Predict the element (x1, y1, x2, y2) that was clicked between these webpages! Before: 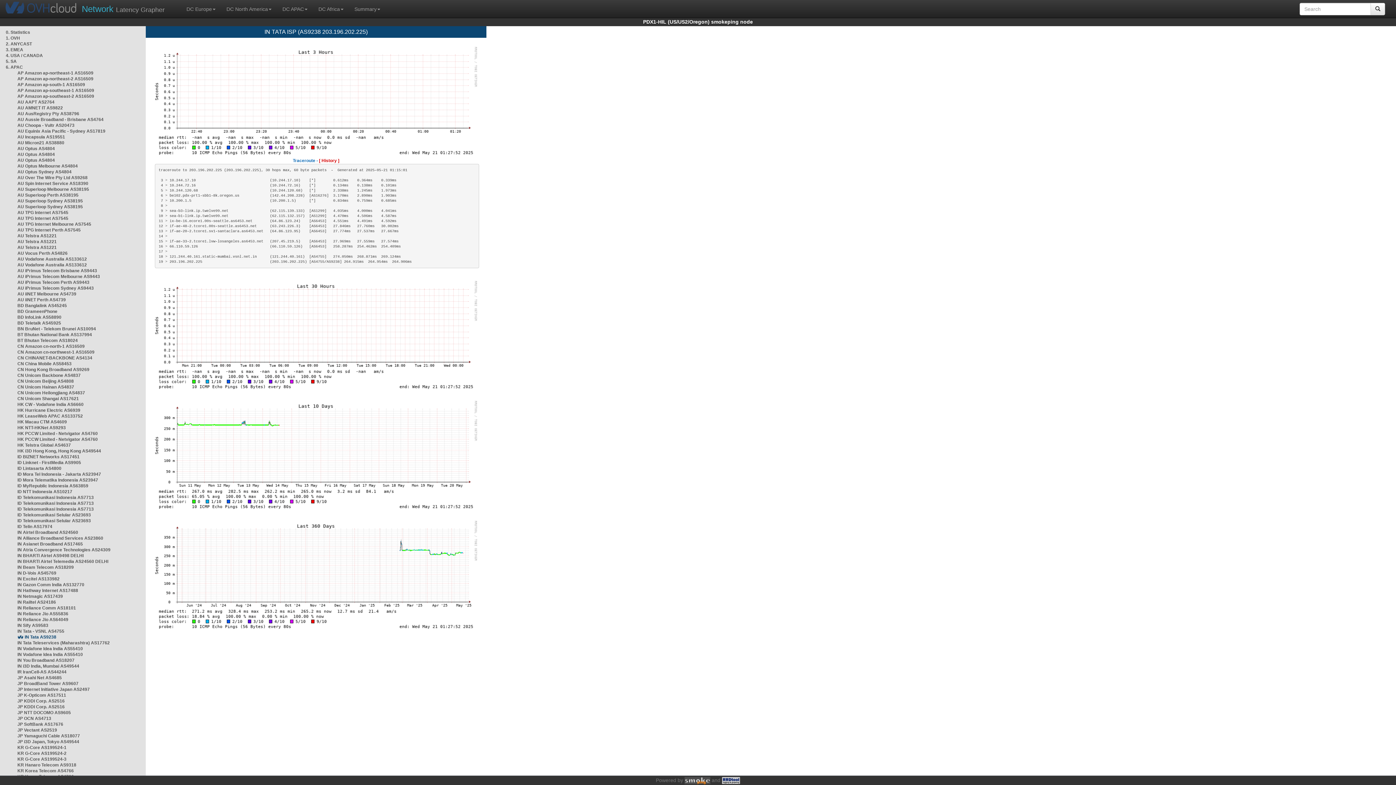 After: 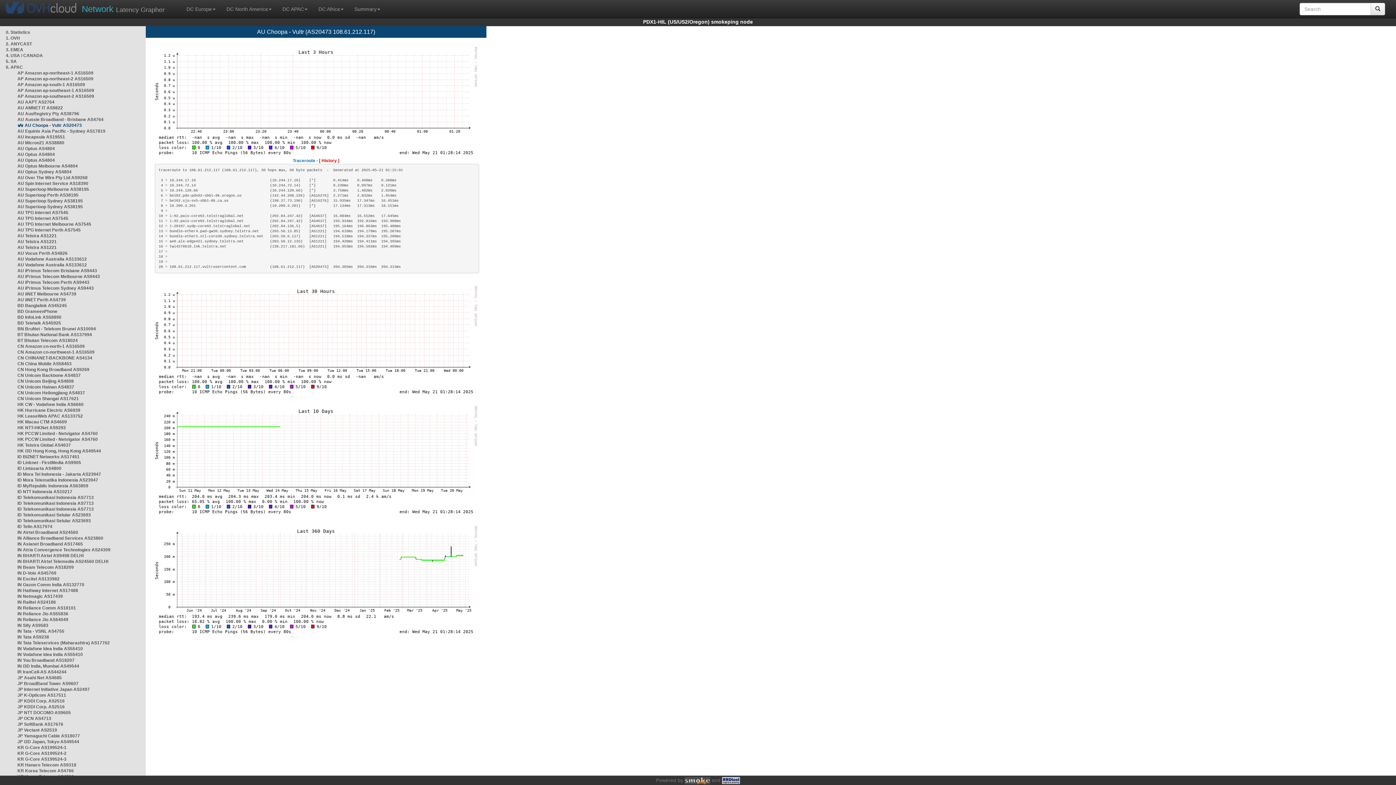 Action: label: AU Choopa - Vultr AS20473 bbox: (17, 122, 74, 128)